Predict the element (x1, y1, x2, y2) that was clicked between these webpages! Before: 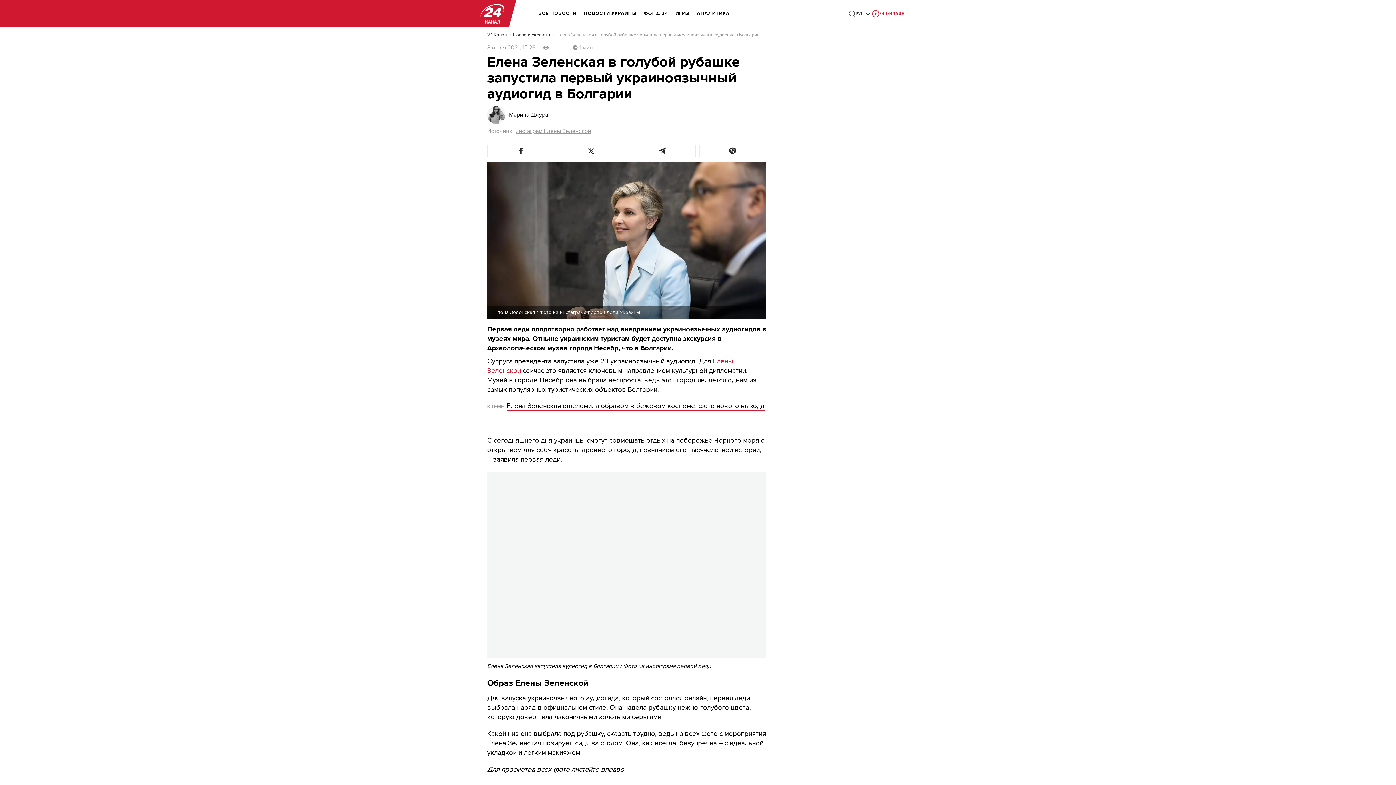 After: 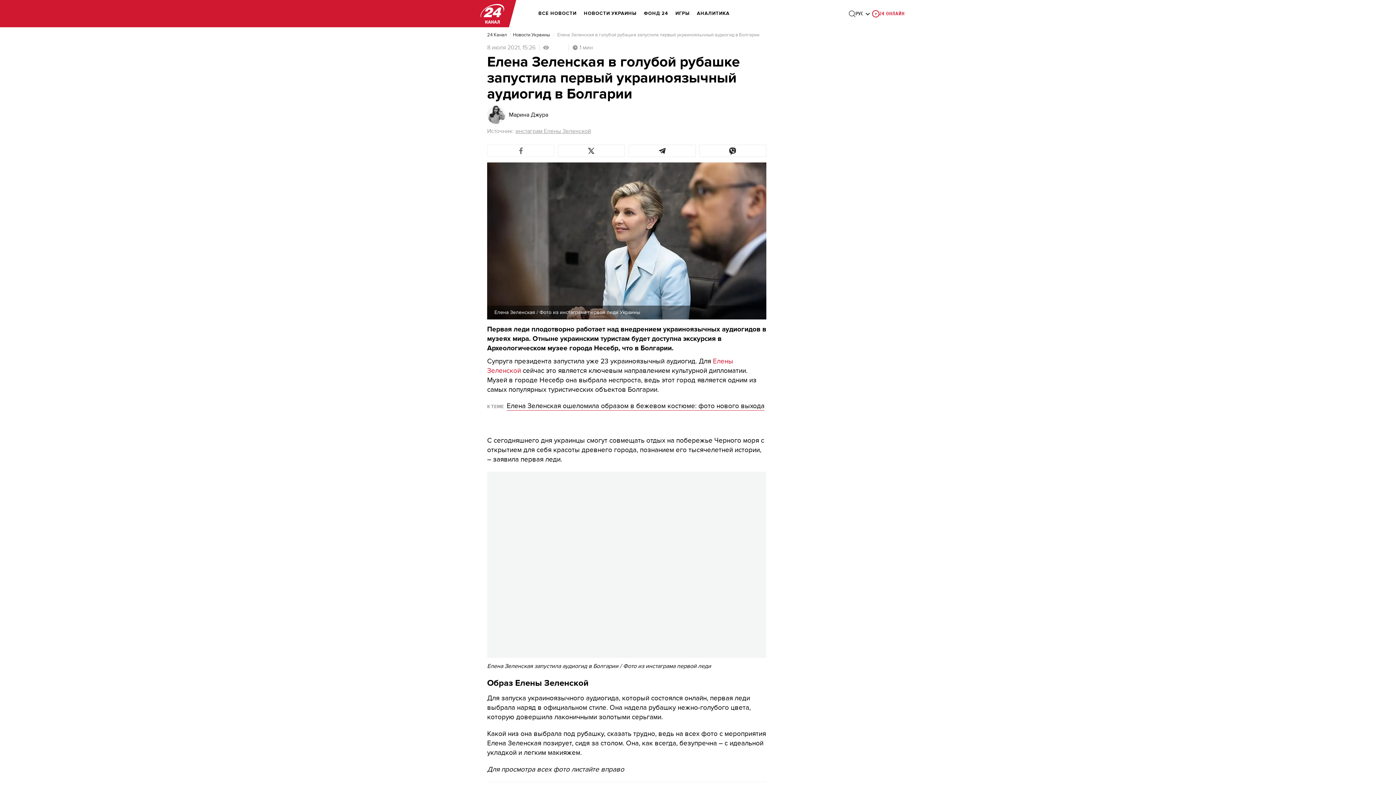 Action: bbox: (487, 144, 554, 157)